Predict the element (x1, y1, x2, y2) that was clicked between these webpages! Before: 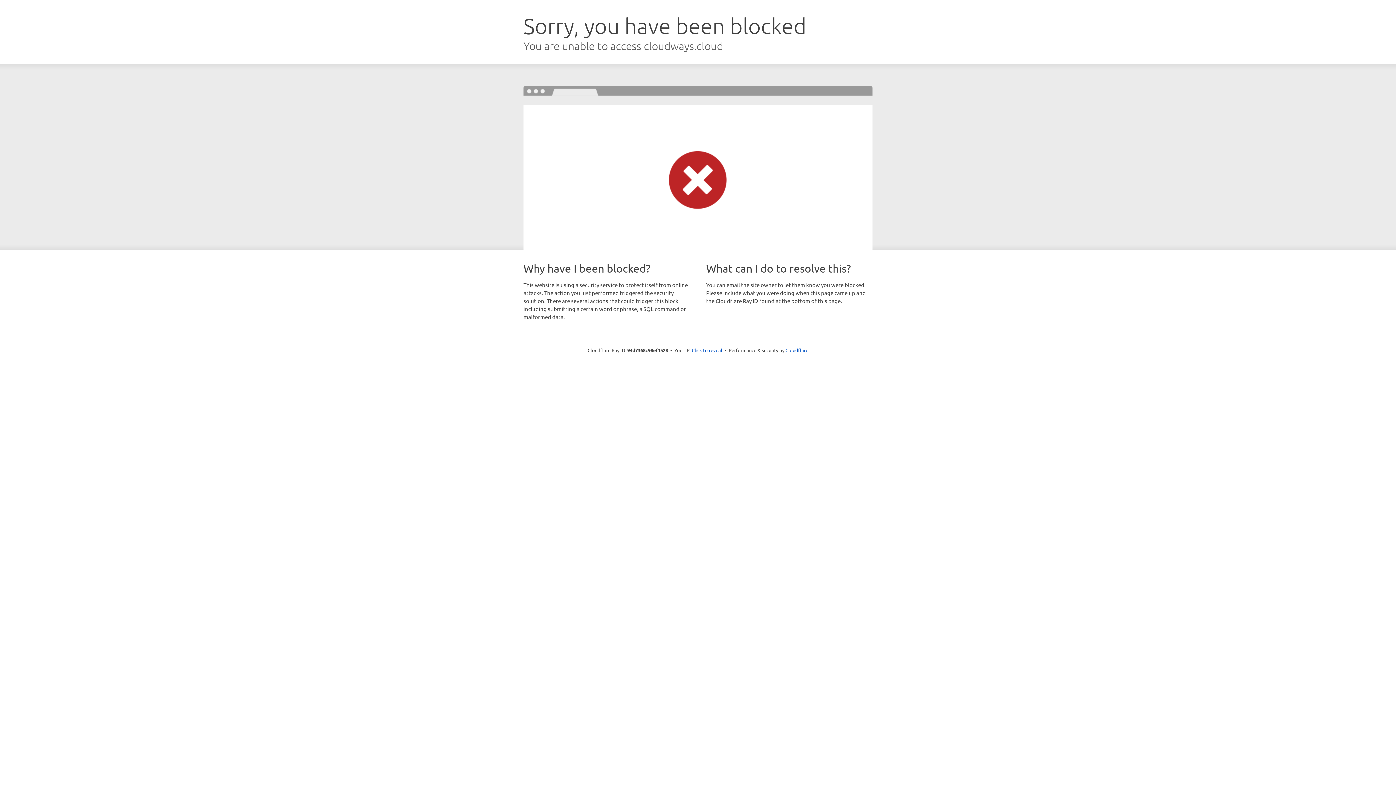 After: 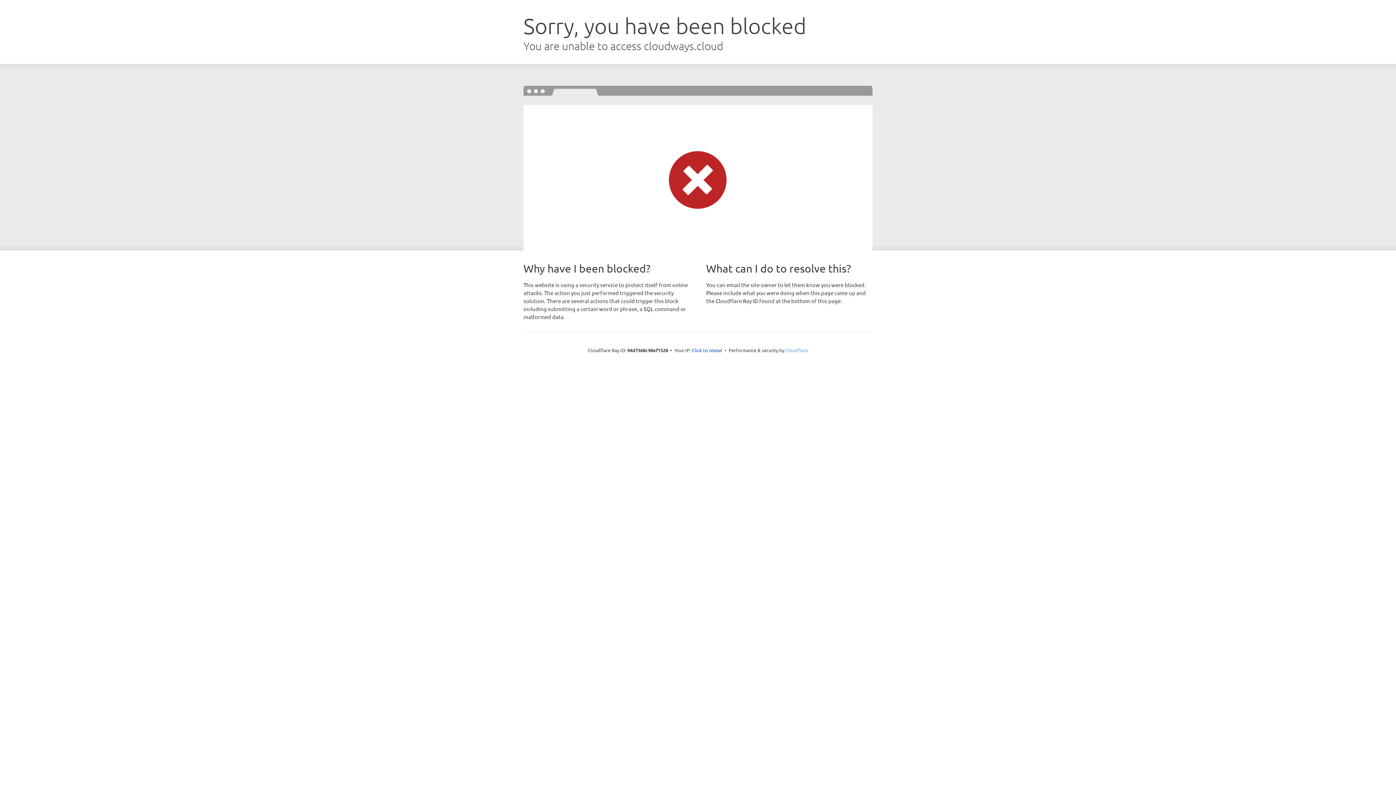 Action: bbox: (785, 347, 808, 353) label: Cloudflare